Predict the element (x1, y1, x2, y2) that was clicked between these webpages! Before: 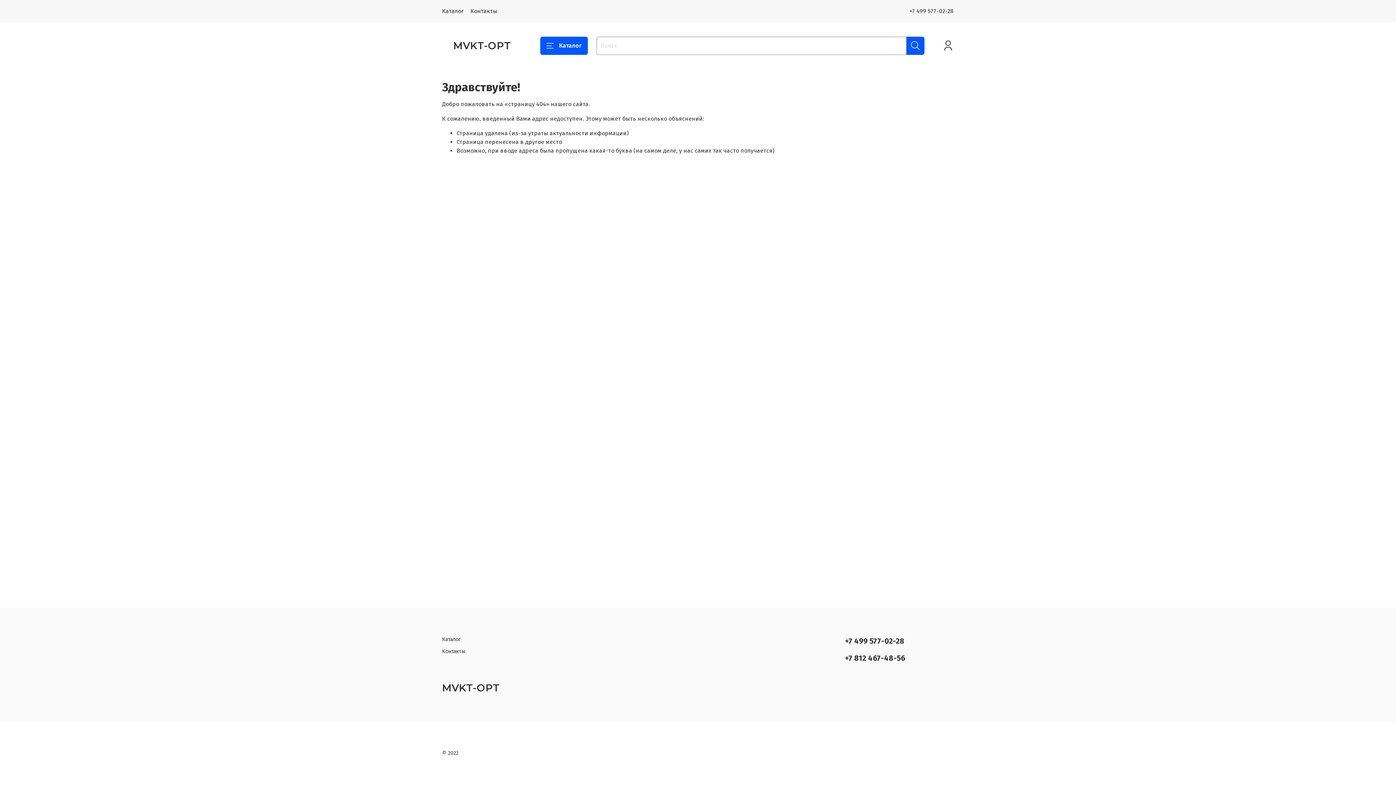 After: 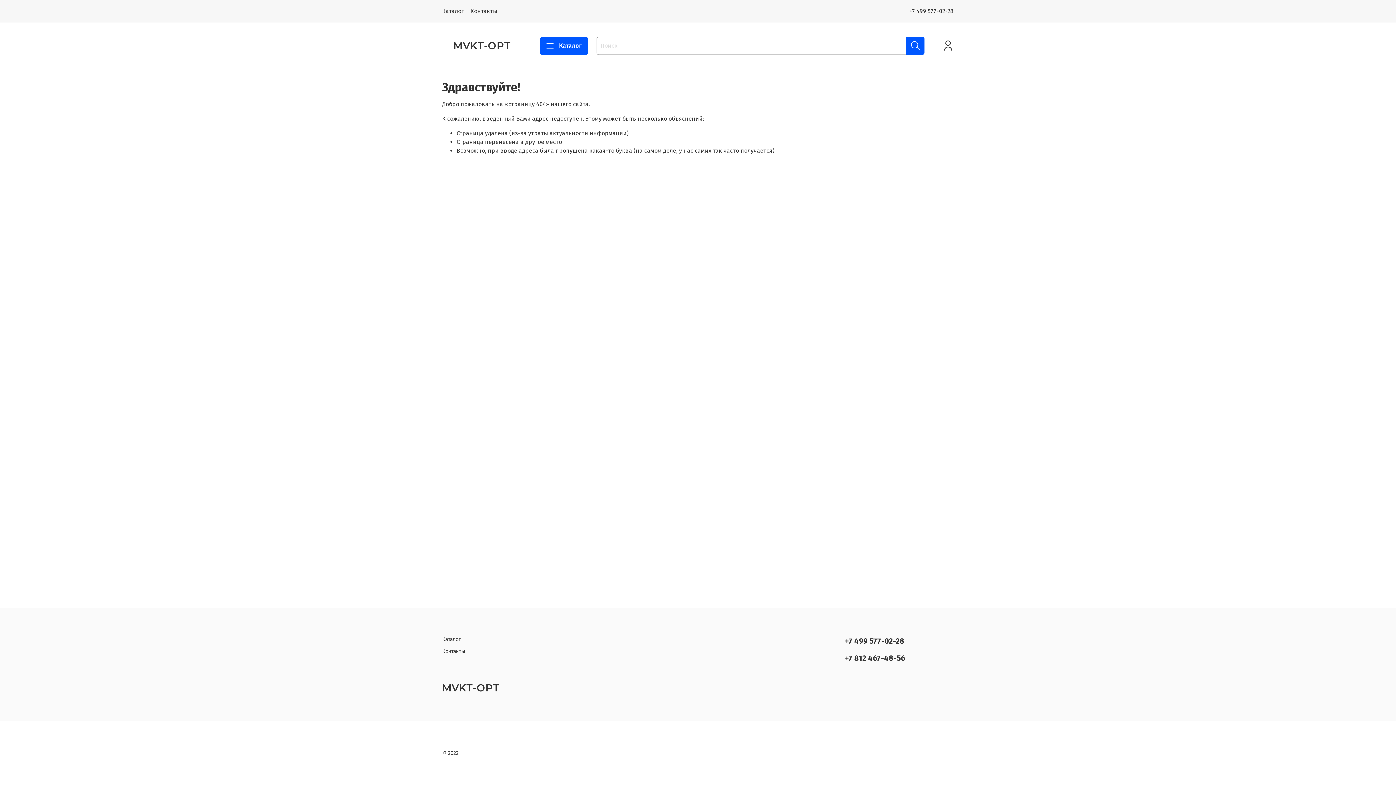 Action: label: +7 499 577-02-28 bbox: (909, 7, 954, 14)